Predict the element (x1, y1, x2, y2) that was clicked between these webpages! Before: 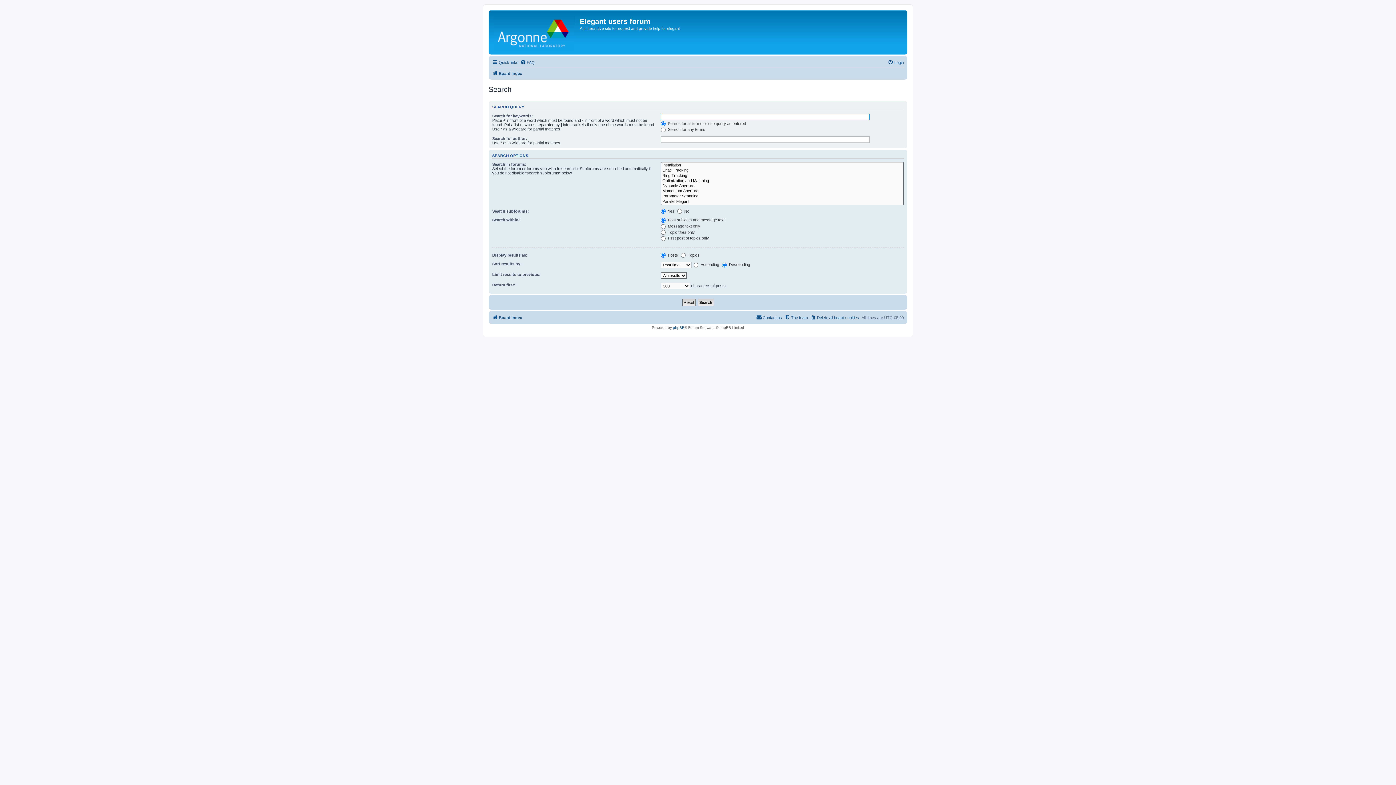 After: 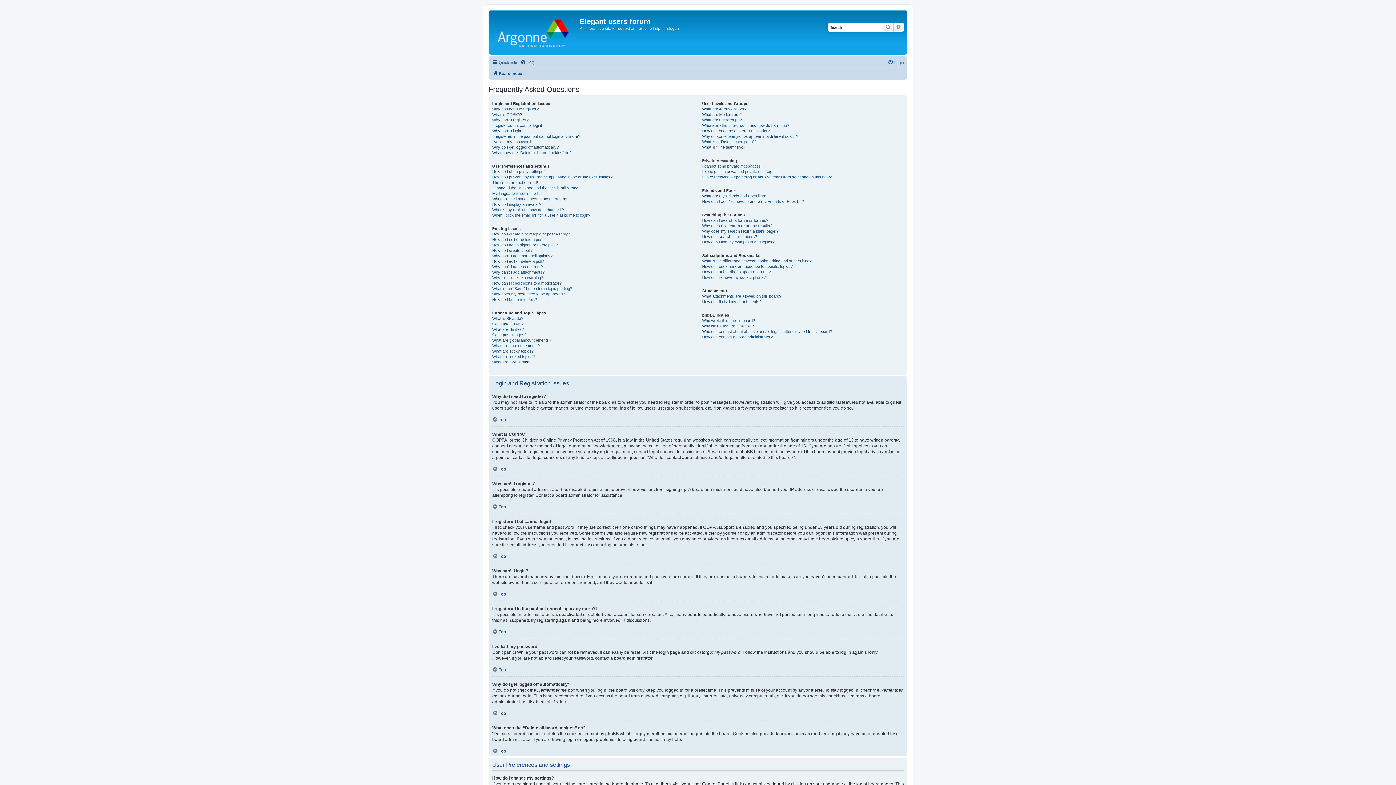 Action: label: FAQ bbox: (520, 58, 534, 66)